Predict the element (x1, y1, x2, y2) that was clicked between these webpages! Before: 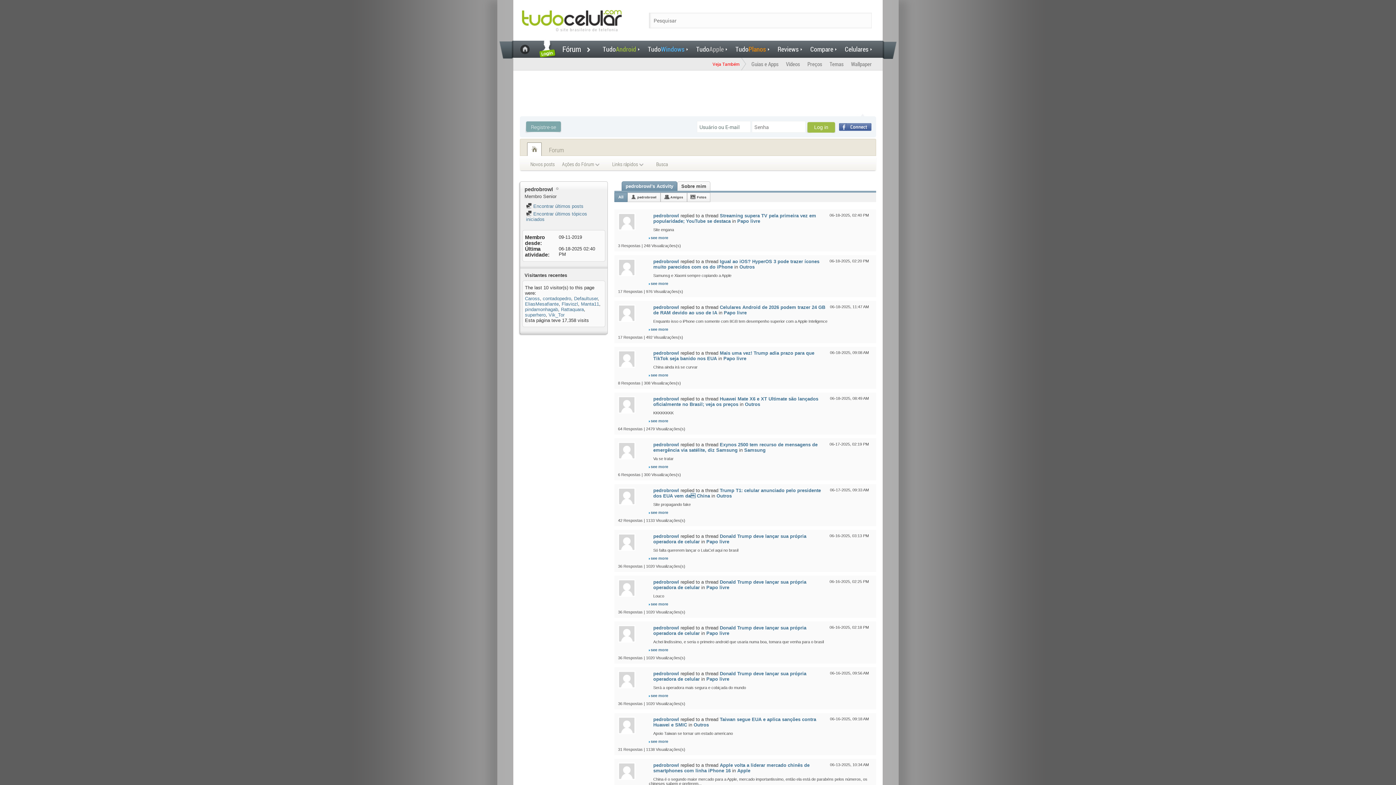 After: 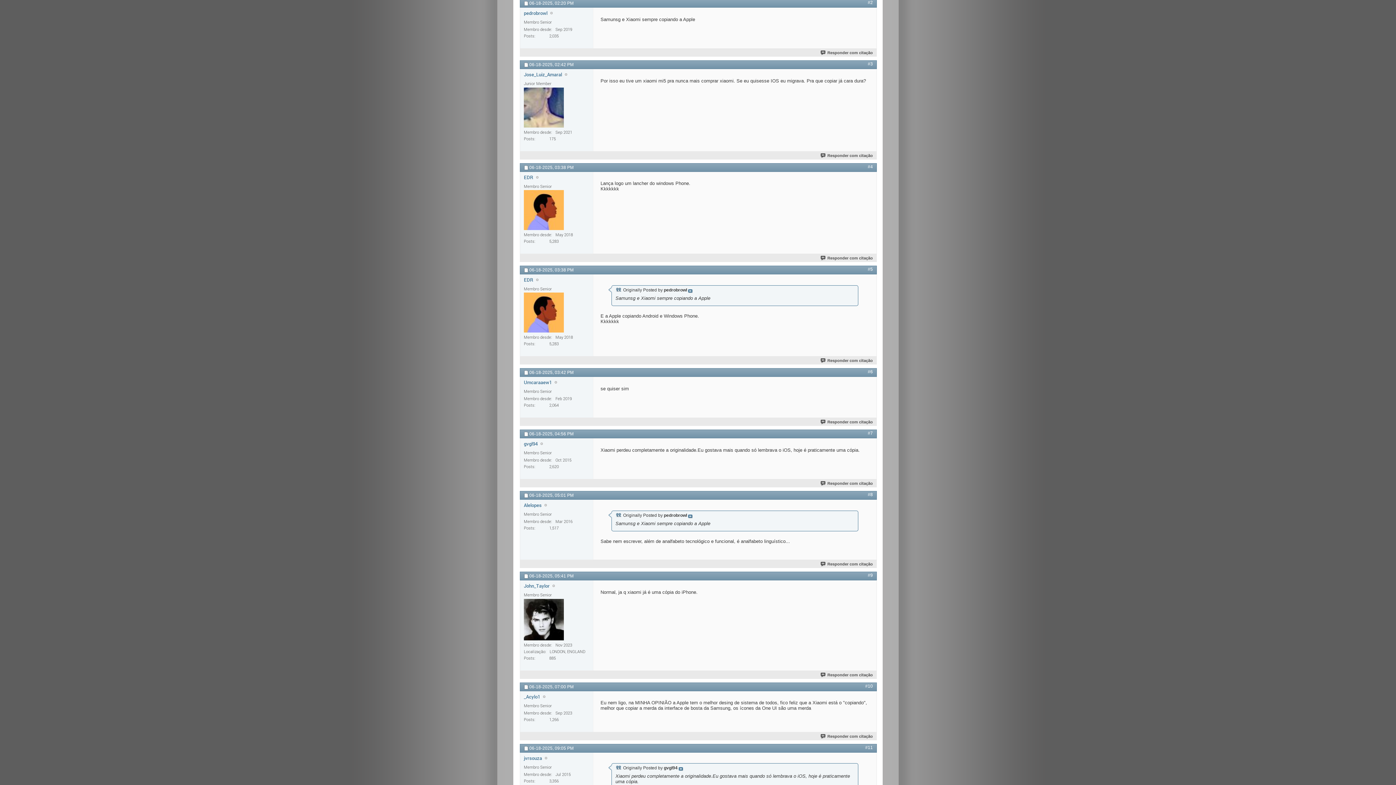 Action: bbox: (650, 281, 668, 285) label: see more